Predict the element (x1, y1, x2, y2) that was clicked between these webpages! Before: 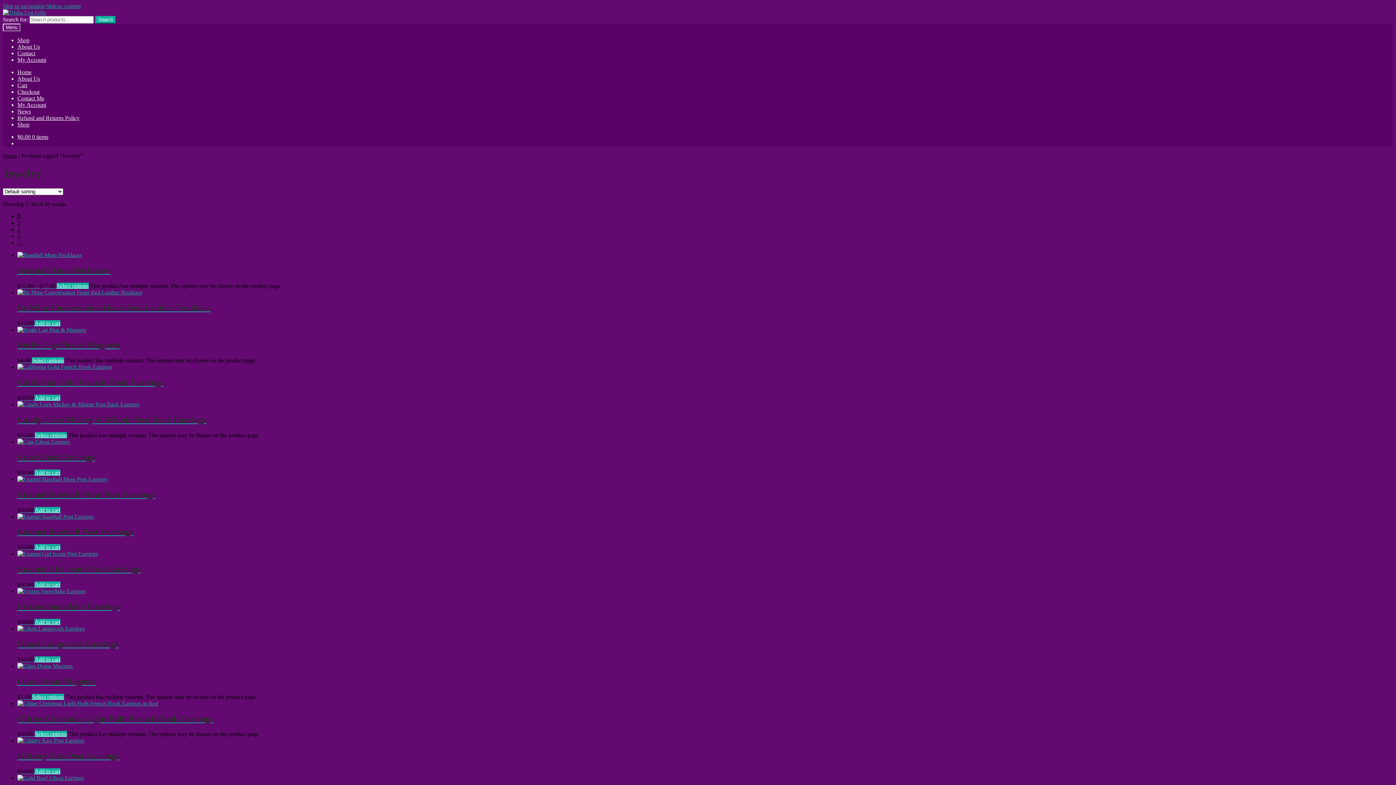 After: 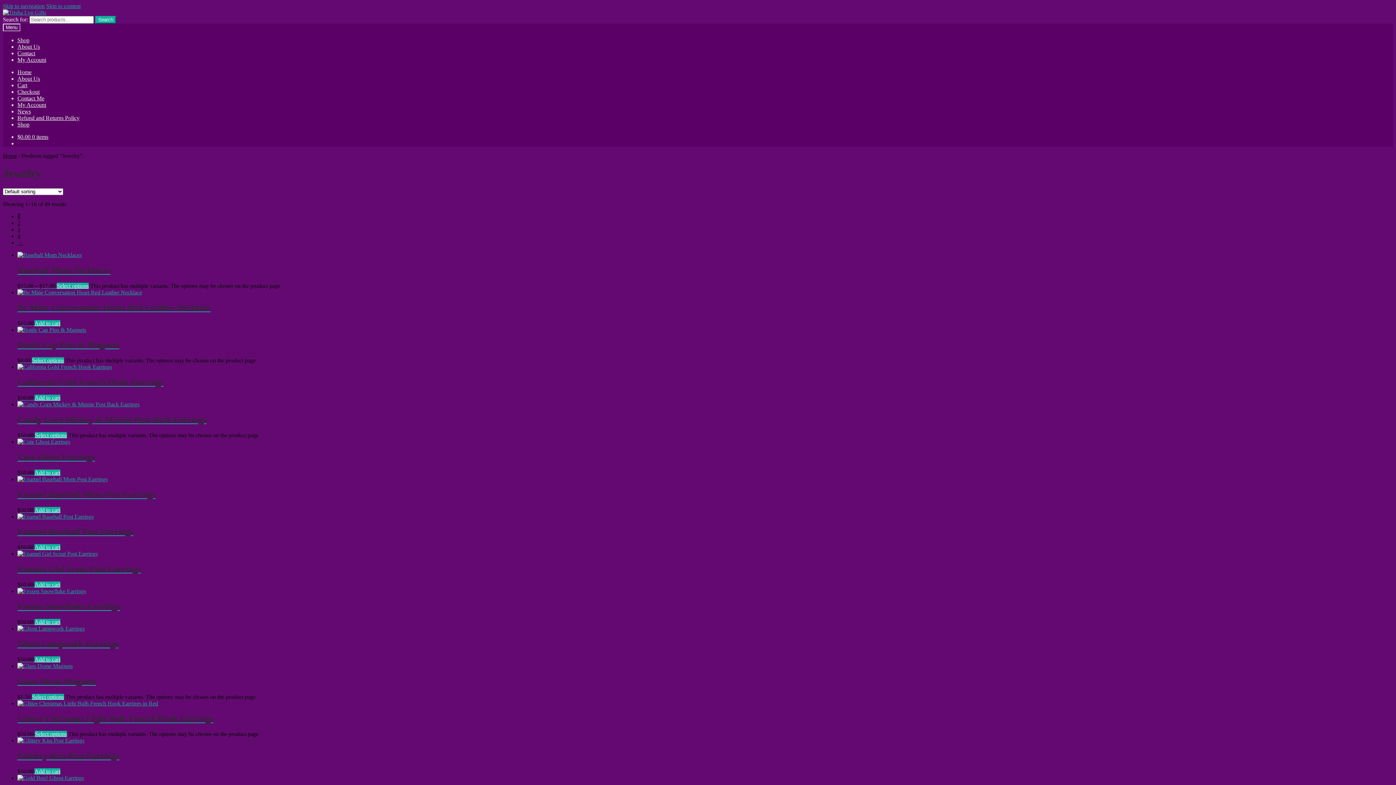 Action: bbox: (34, 469, 60, 475) label: Add to cart: “Cute Ghost Earrings”